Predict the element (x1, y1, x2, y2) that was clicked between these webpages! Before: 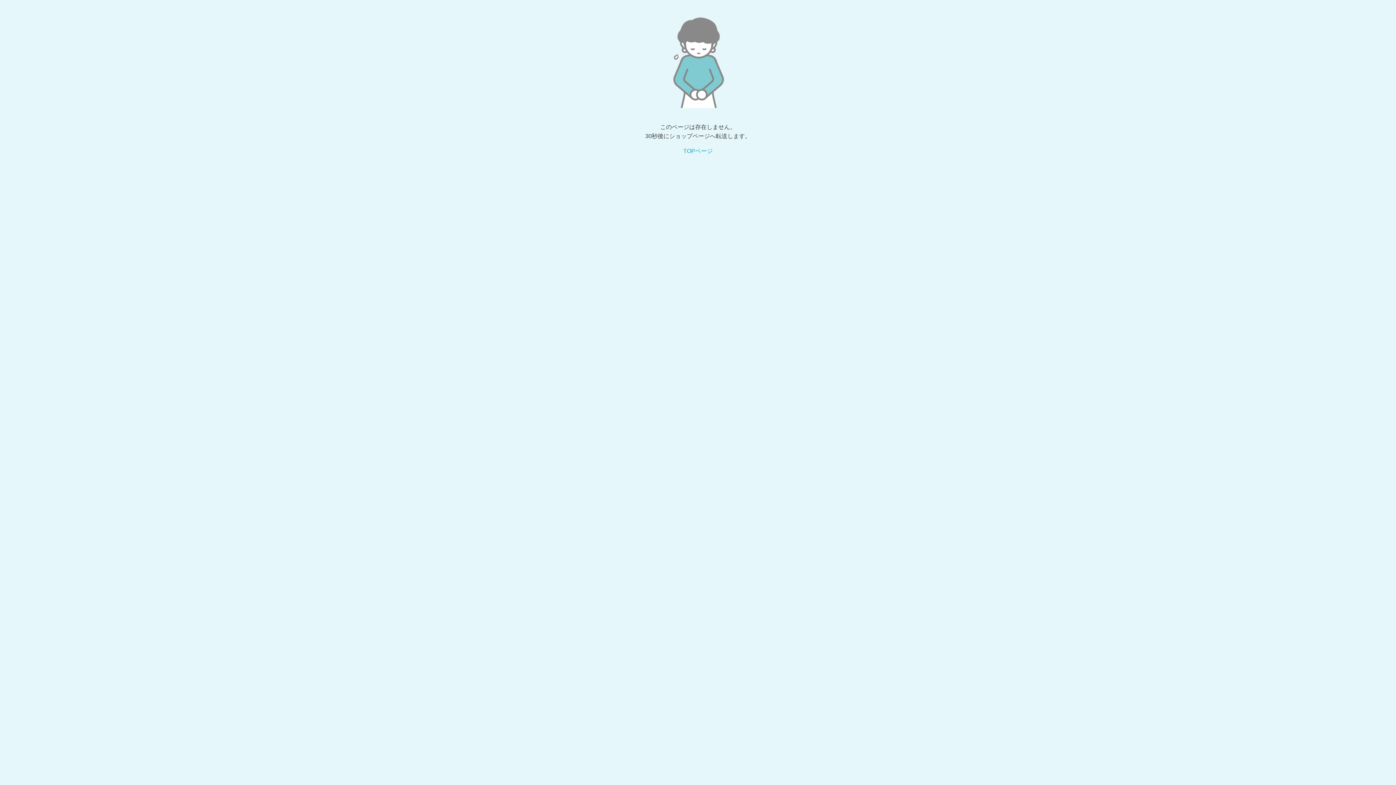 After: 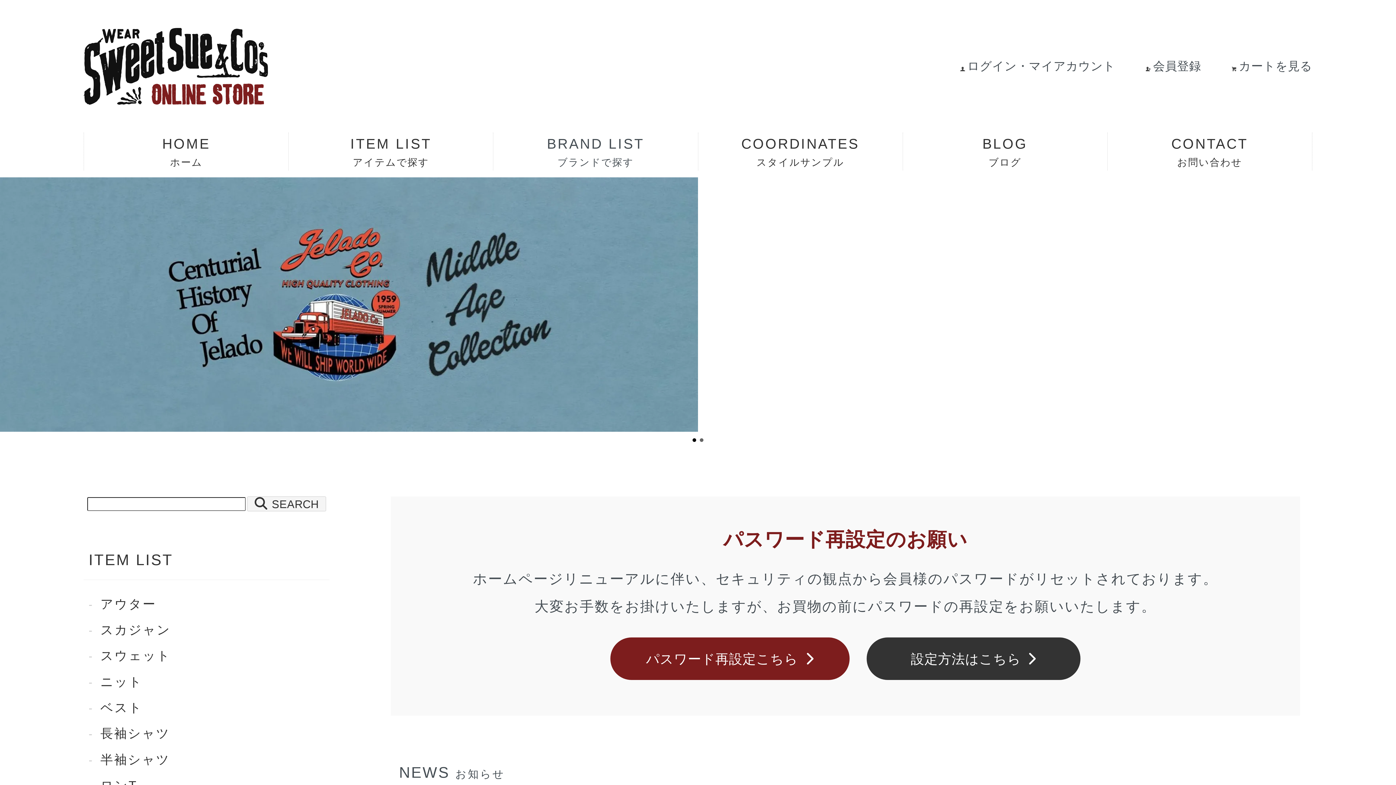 Action: label: TOPページ bbox: (683, 148, 712, 154)